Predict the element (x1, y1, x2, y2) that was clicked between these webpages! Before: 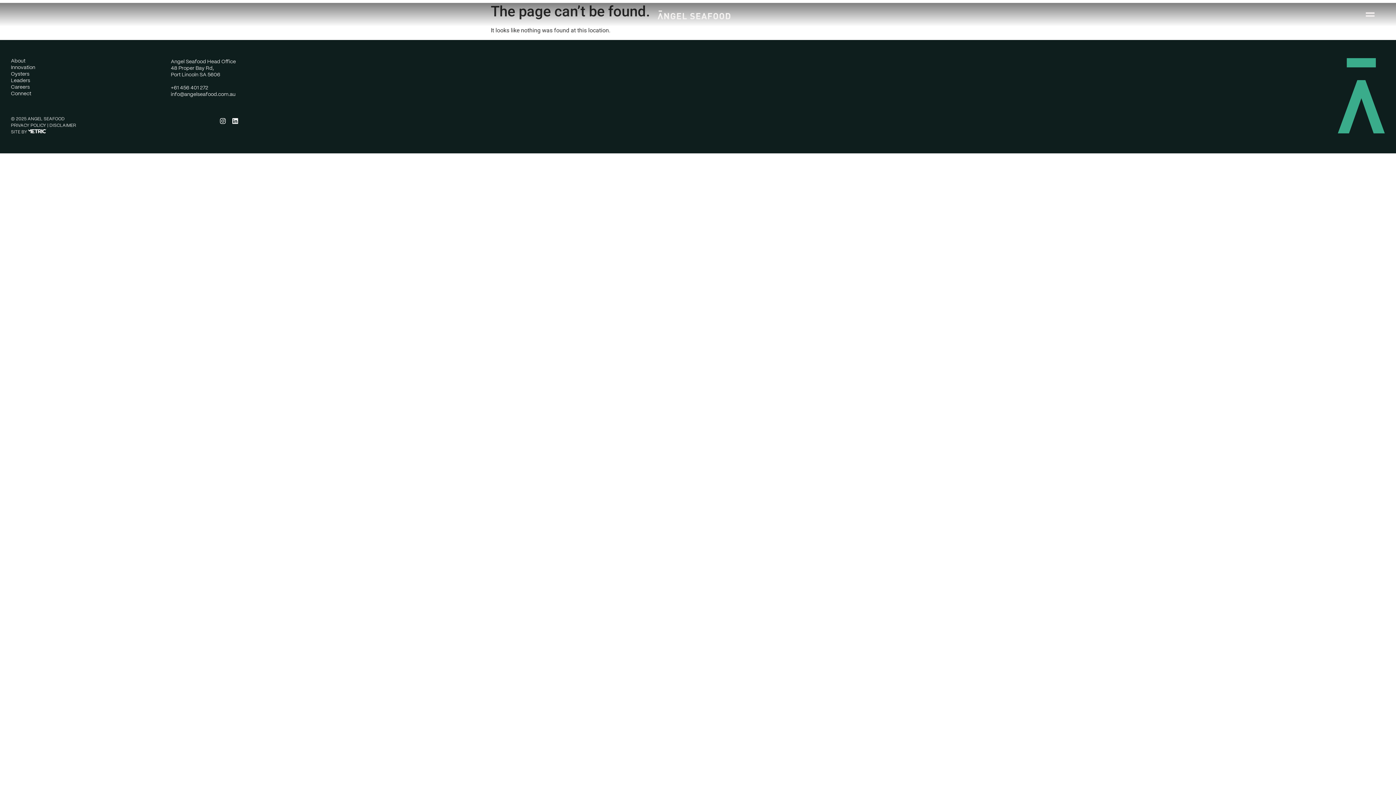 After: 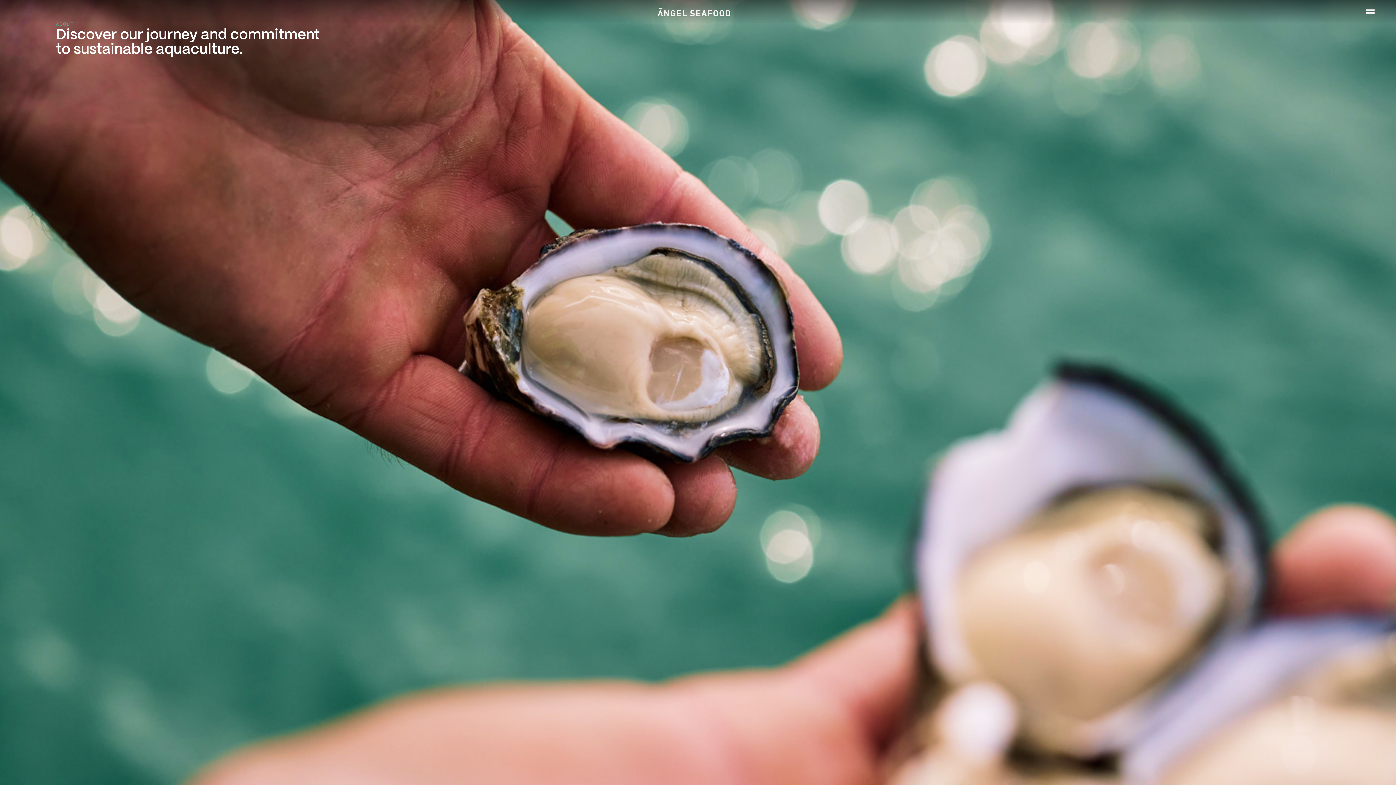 Action: bbox: (10, 58, 163, 63) label: About